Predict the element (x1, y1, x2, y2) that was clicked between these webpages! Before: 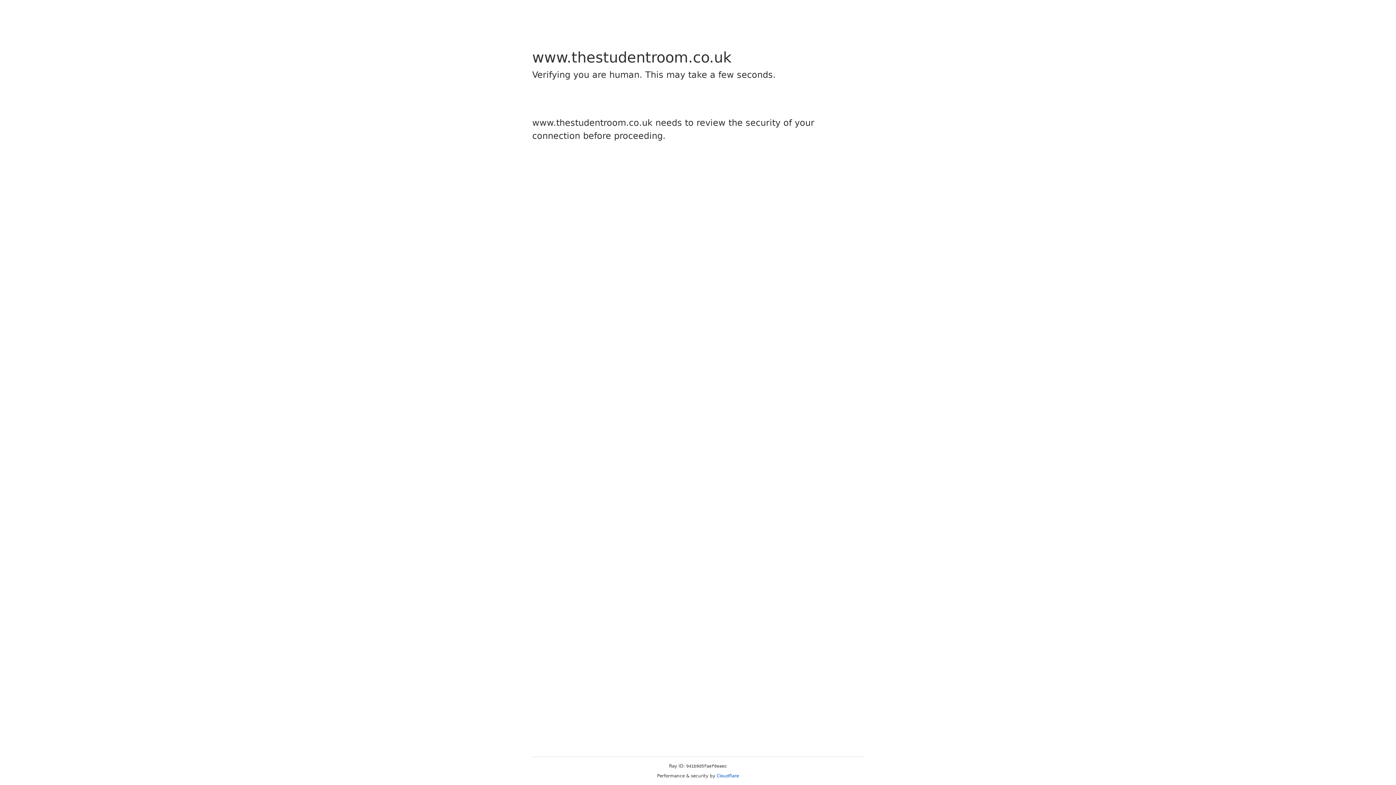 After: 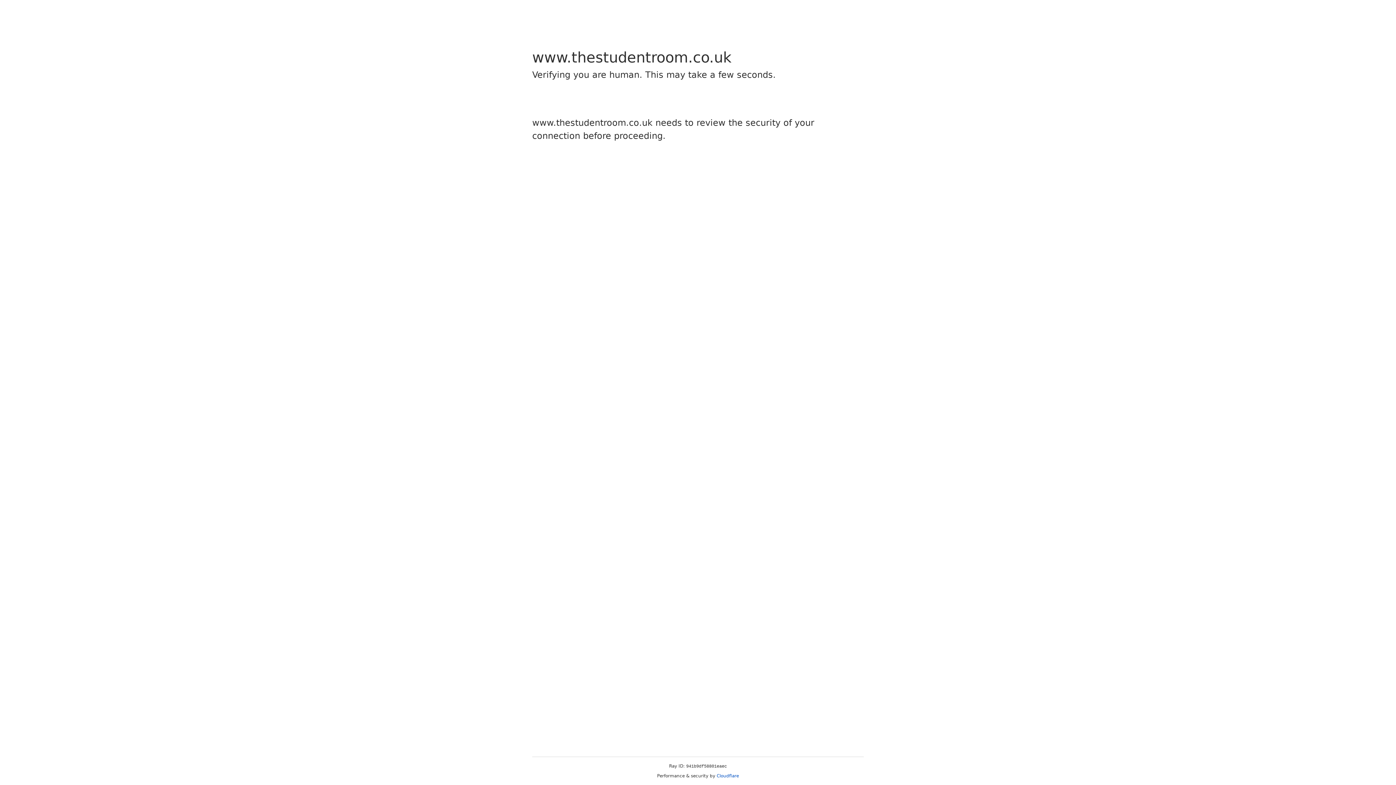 Action: bbox: (716, 773, 739, 778) label: Cloudflare